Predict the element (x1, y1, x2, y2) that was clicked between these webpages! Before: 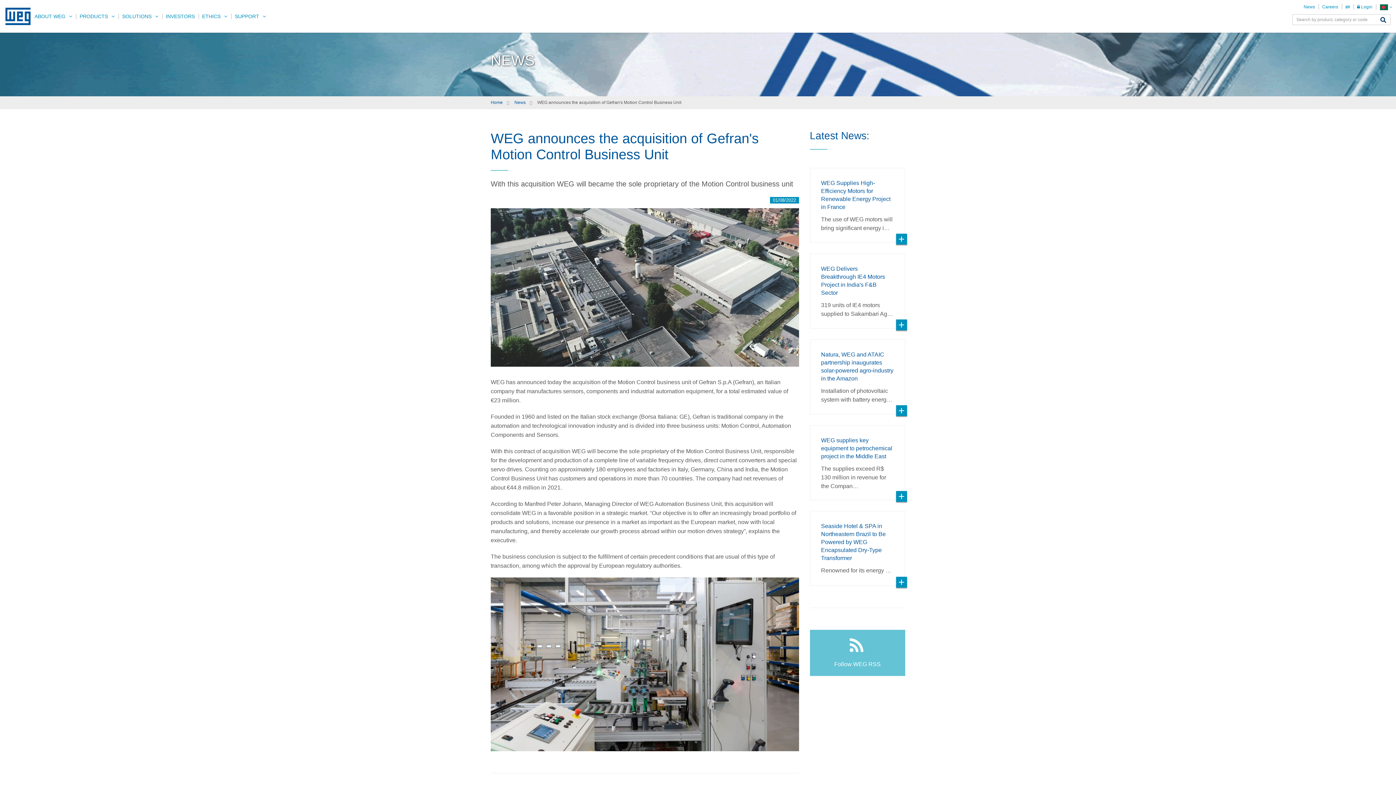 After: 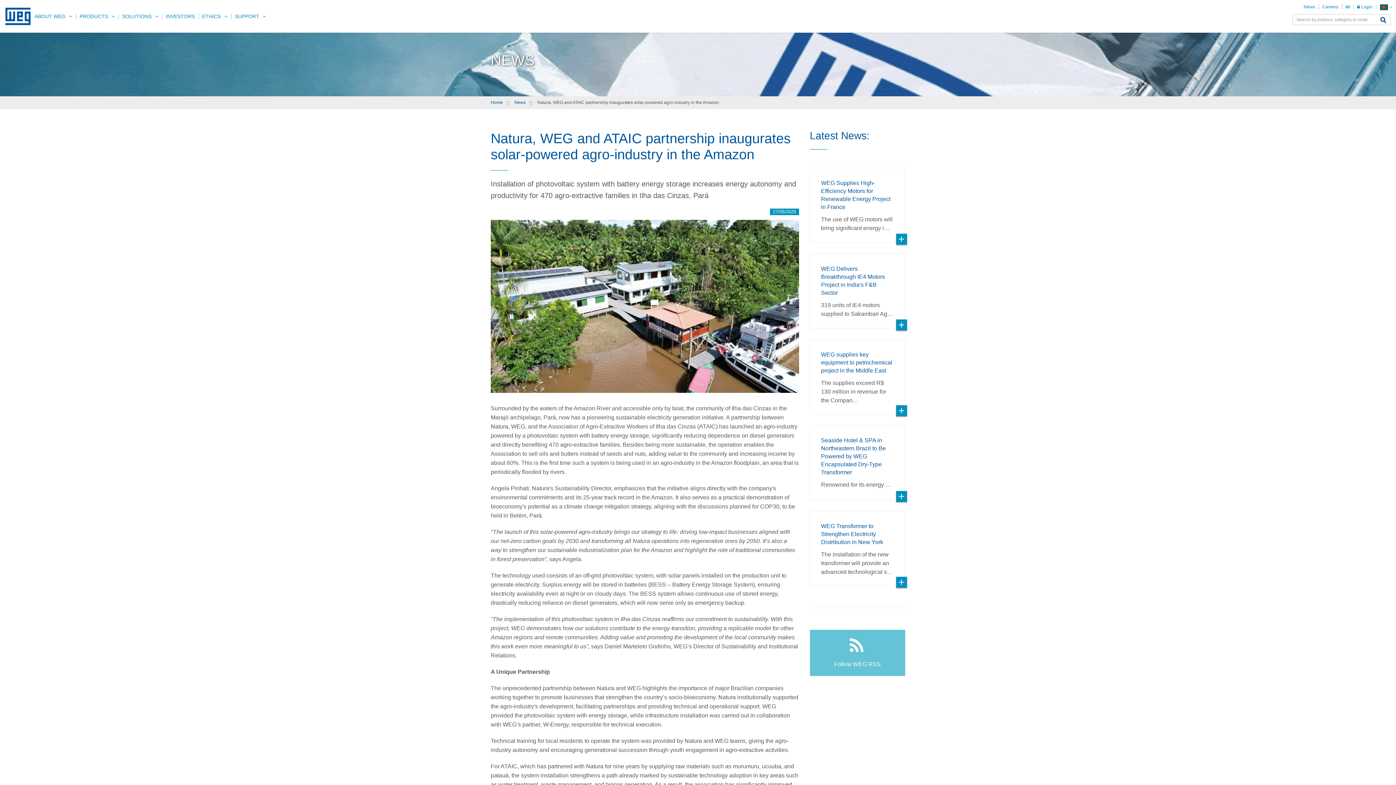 Action: label: Natura, WEG and ATAIC partnership inaugurates solar-powered agro-industry in the Amazon

Installation of photovoltaic system with battery energ… bbox: (810, 340, 905, 414)